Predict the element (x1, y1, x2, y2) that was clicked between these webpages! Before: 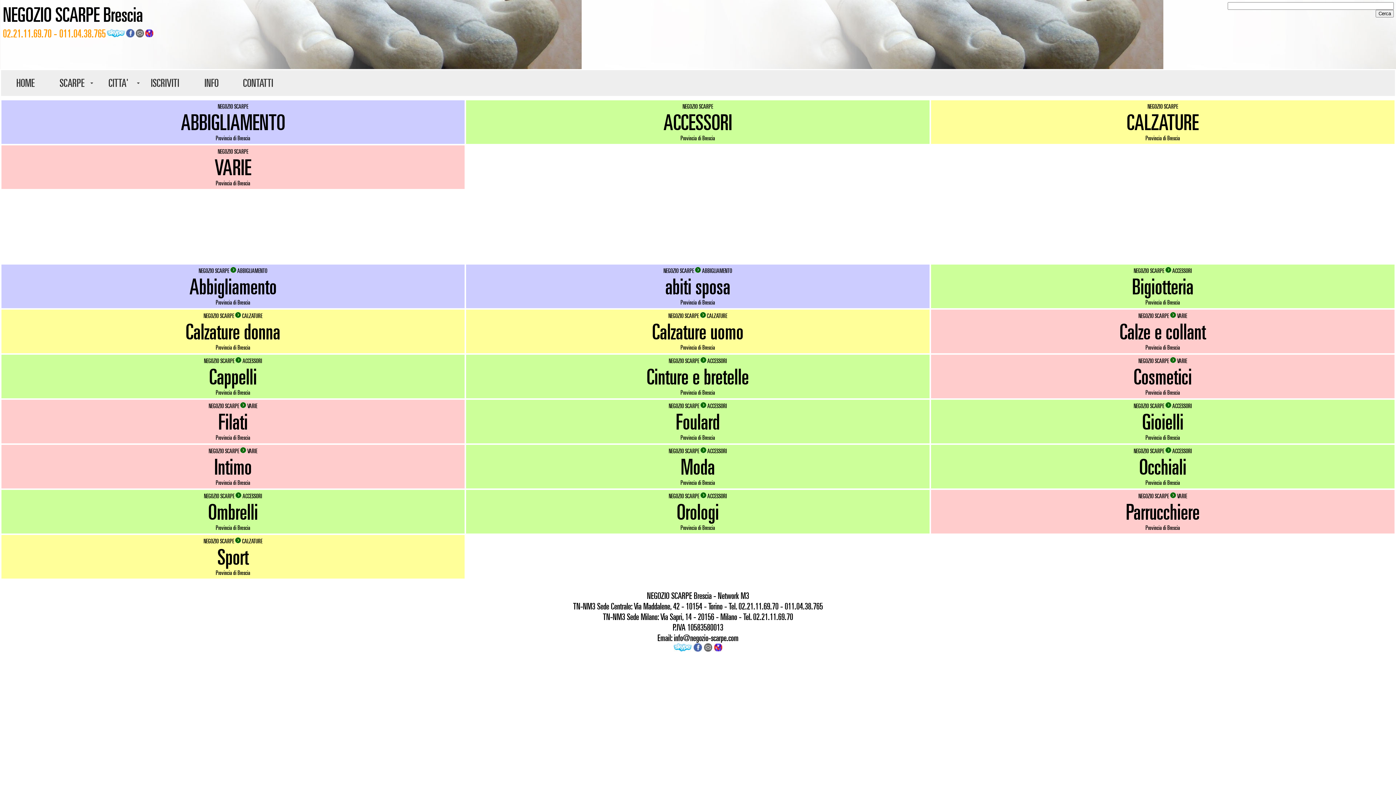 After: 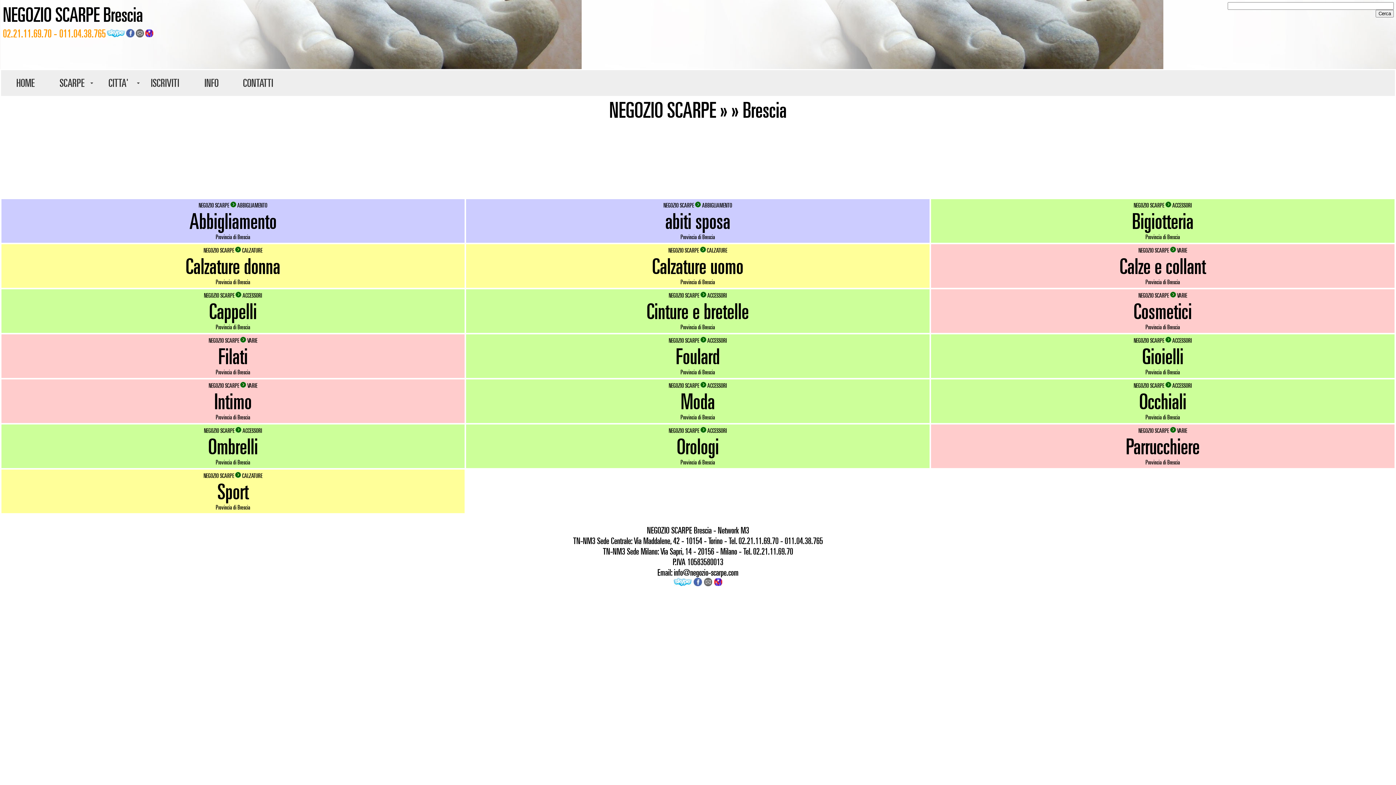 Action: label:  CALZATURE bbox: (706, 312, 727, 319)